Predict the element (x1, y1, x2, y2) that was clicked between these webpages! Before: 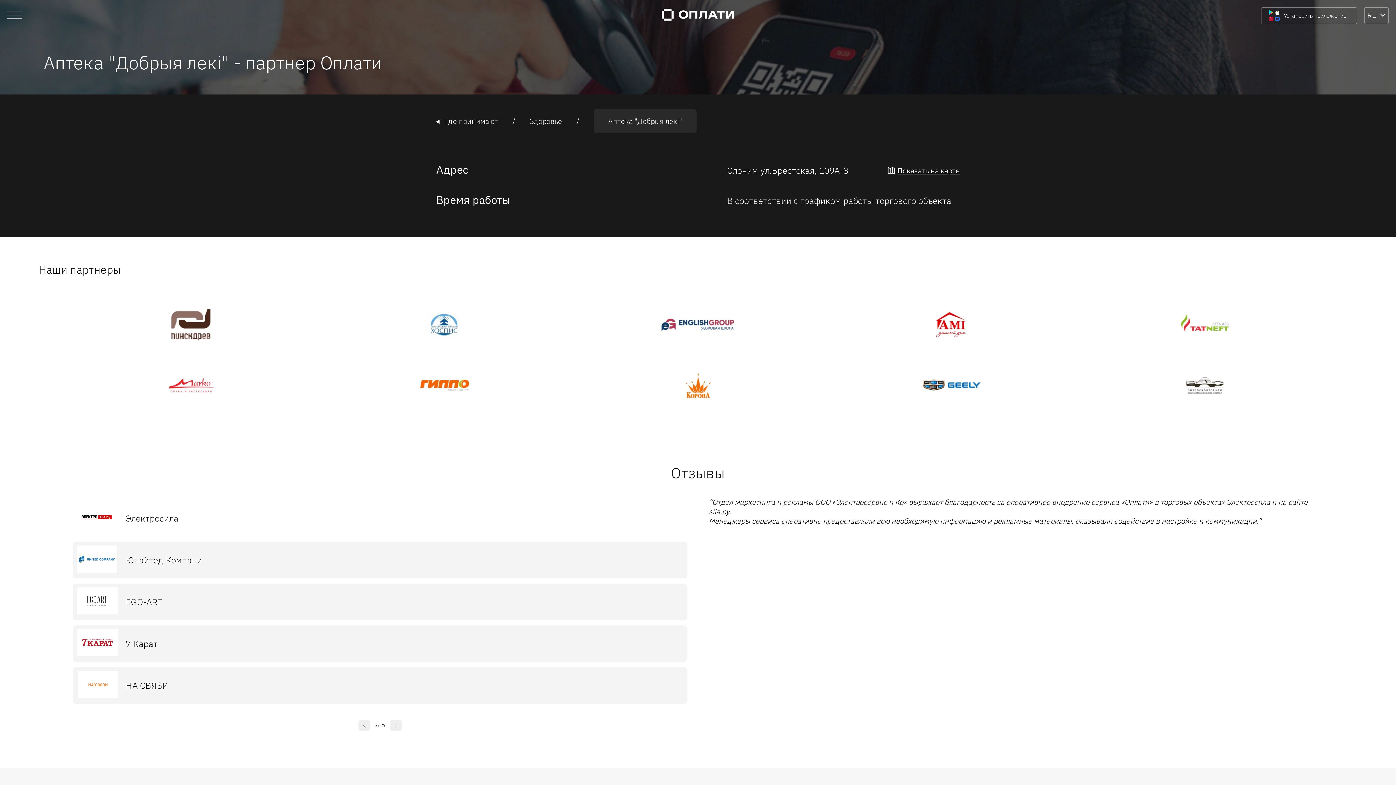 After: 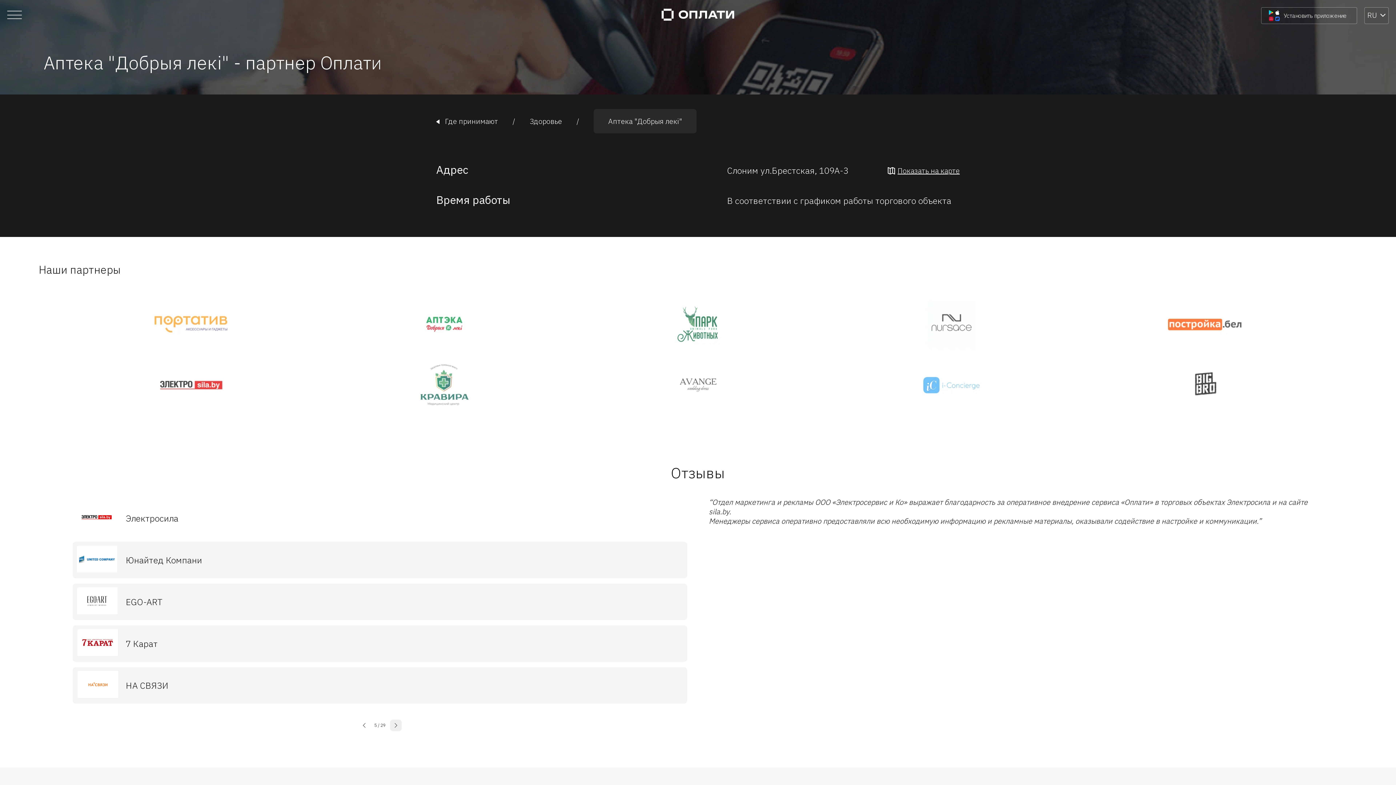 Action: bbox: (358, 720, 370, 731)